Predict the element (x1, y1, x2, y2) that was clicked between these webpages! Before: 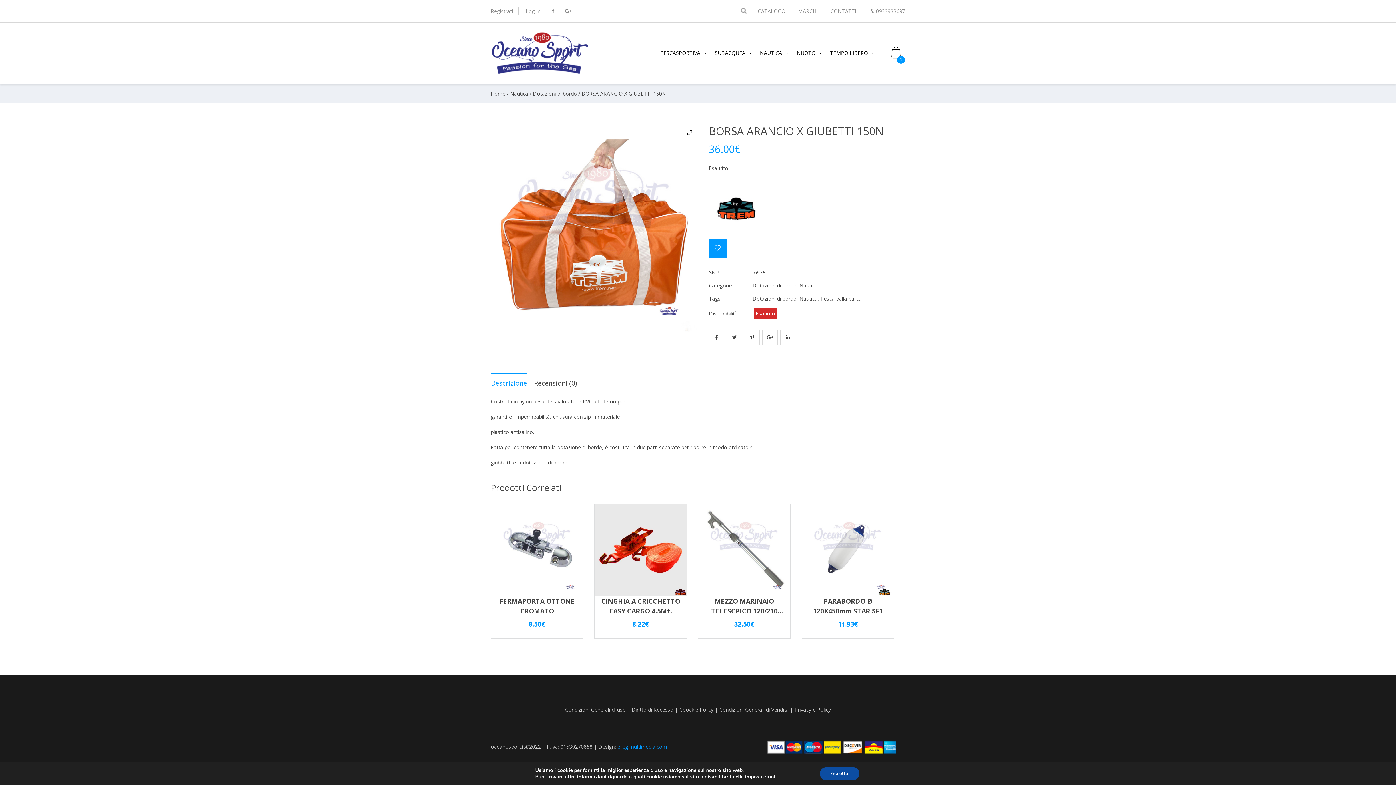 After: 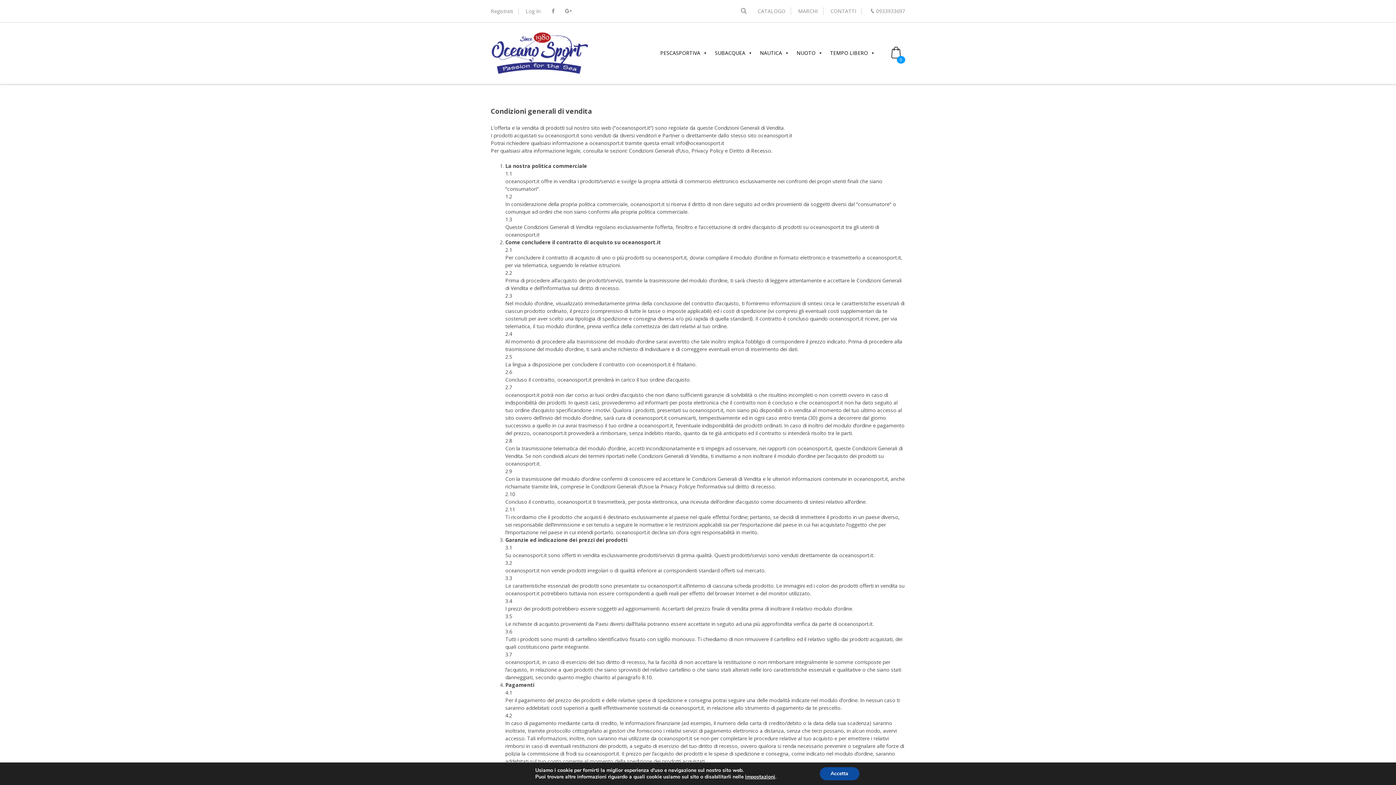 Action: label: Condizioni Generali di Vendita bbox: (719, 706, 788, 713)